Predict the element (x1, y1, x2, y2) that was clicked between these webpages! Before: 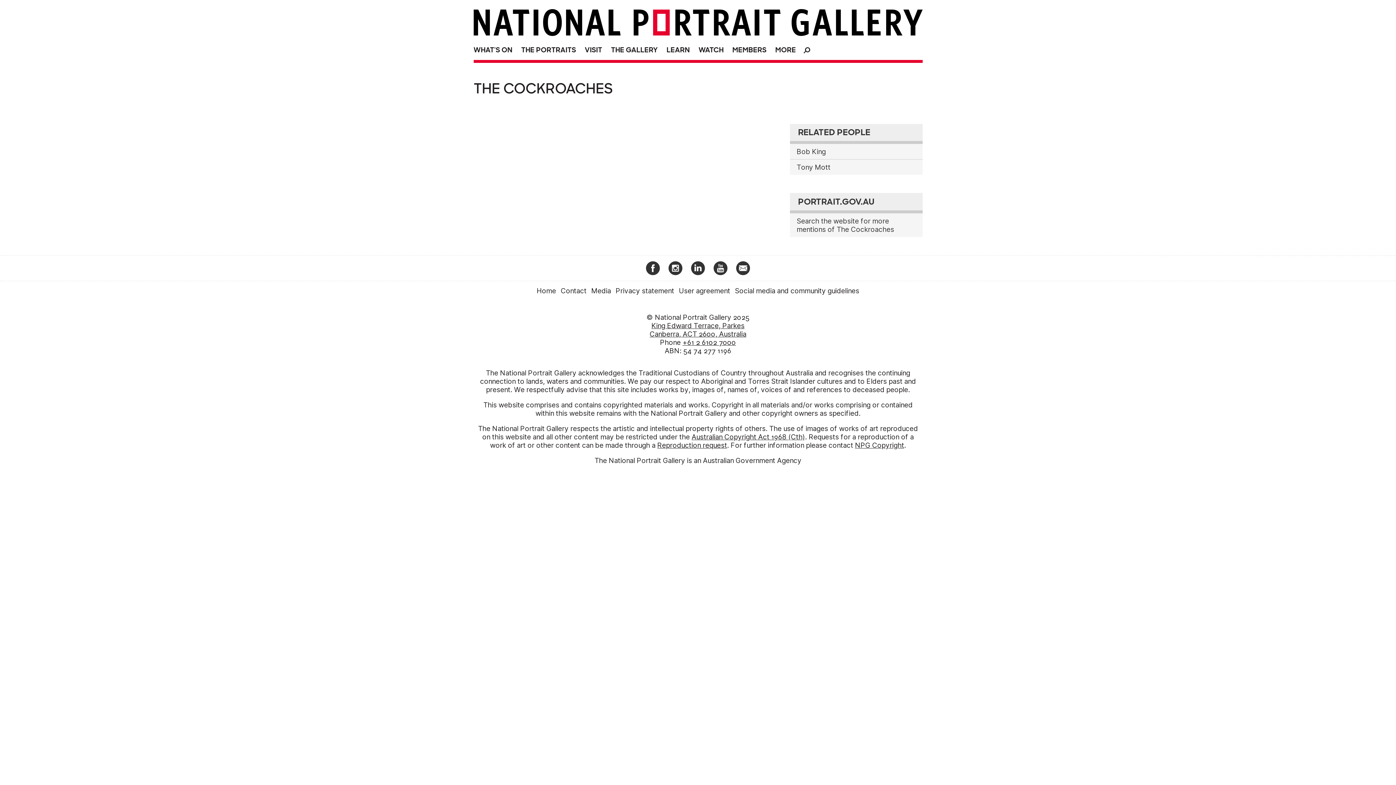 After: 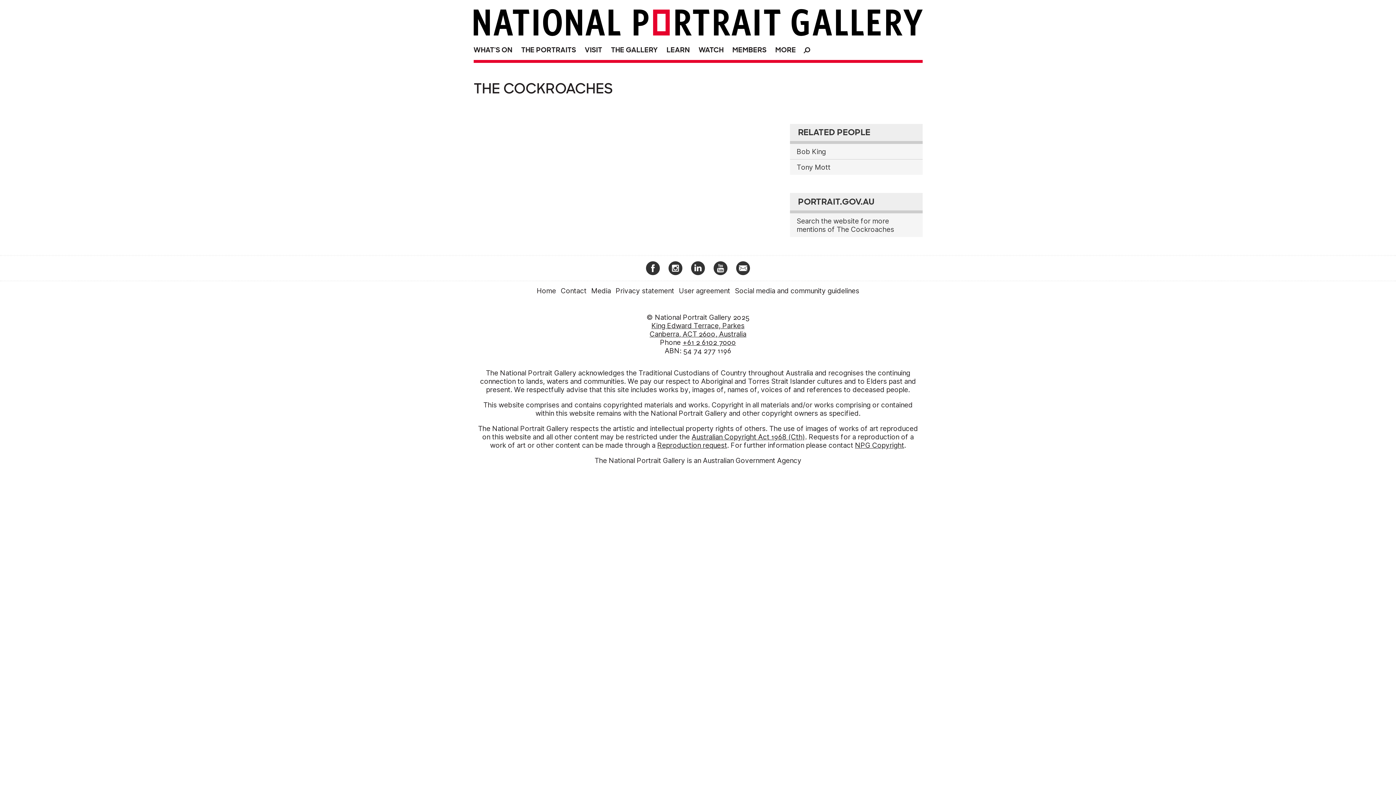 Action: label: +61 2 6102 7000 bbox: (682, 338, 736, 346)